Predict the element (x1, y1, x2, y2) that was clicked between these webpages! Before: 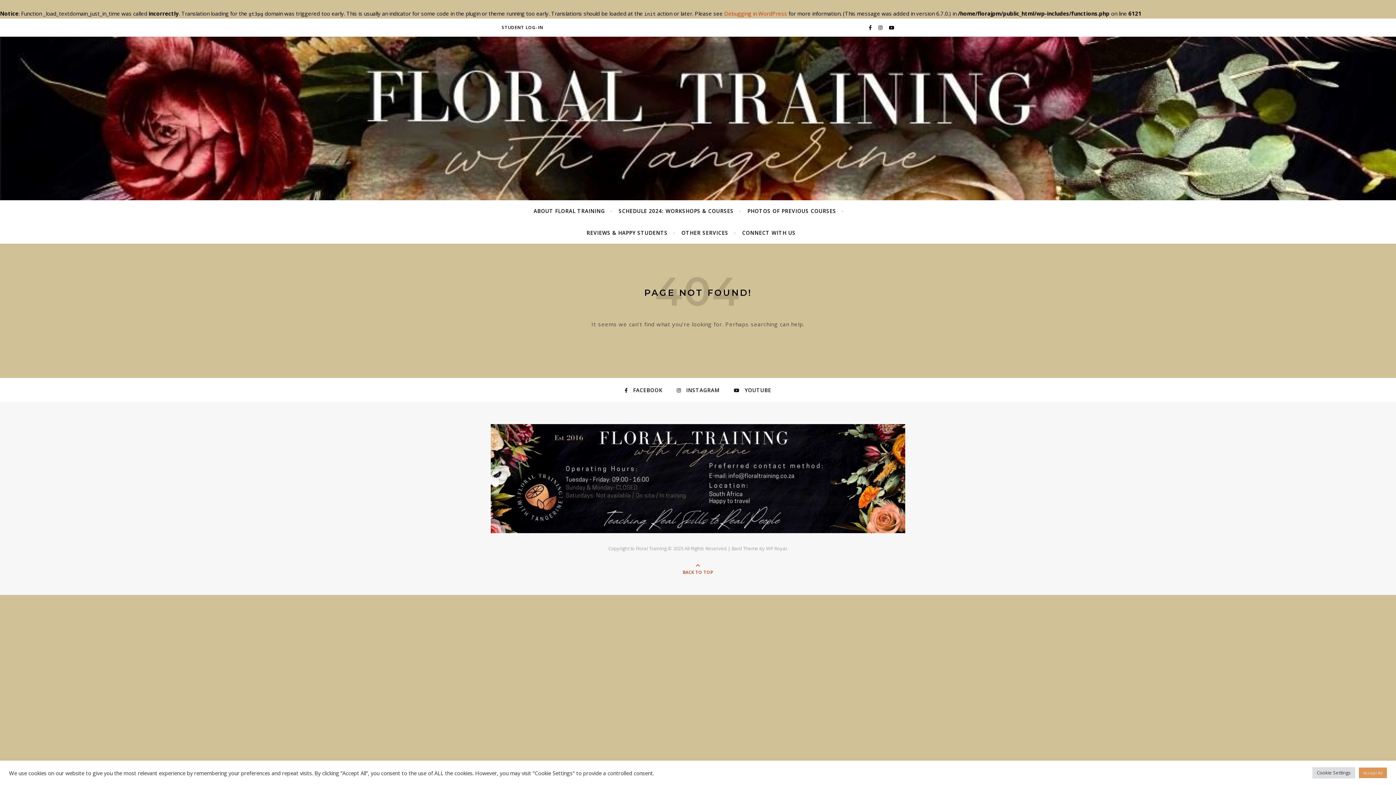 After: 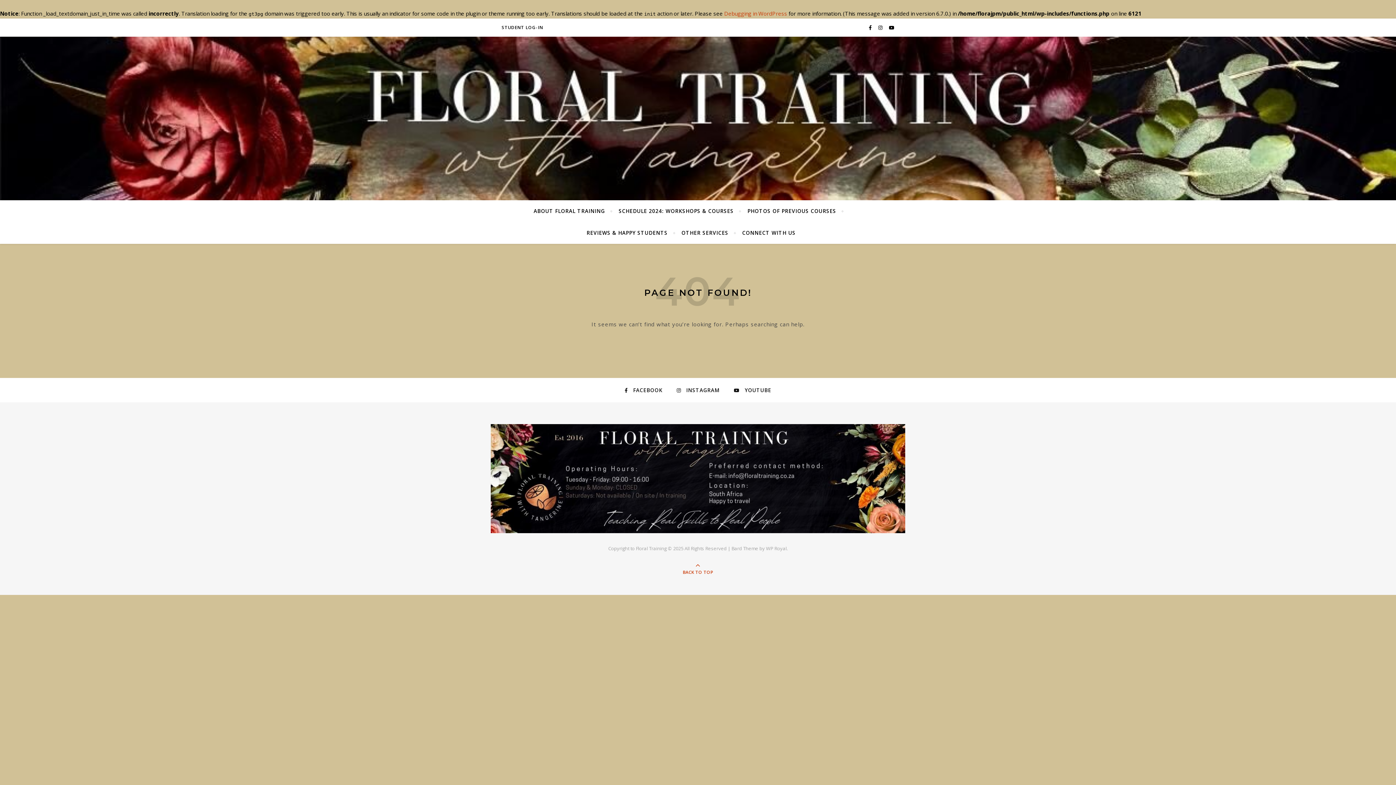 Action: bbox: (1359, 768, 1387, 778) label: Accept All